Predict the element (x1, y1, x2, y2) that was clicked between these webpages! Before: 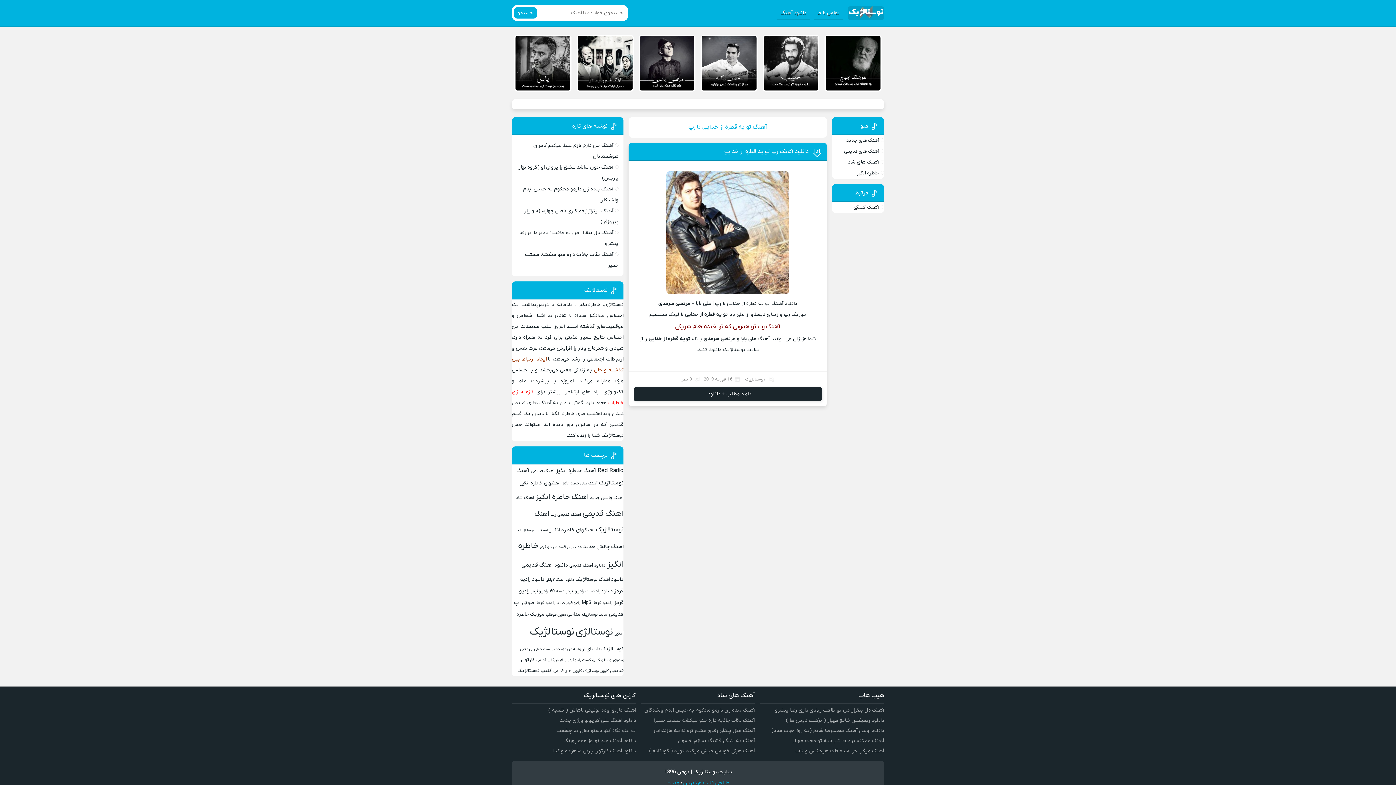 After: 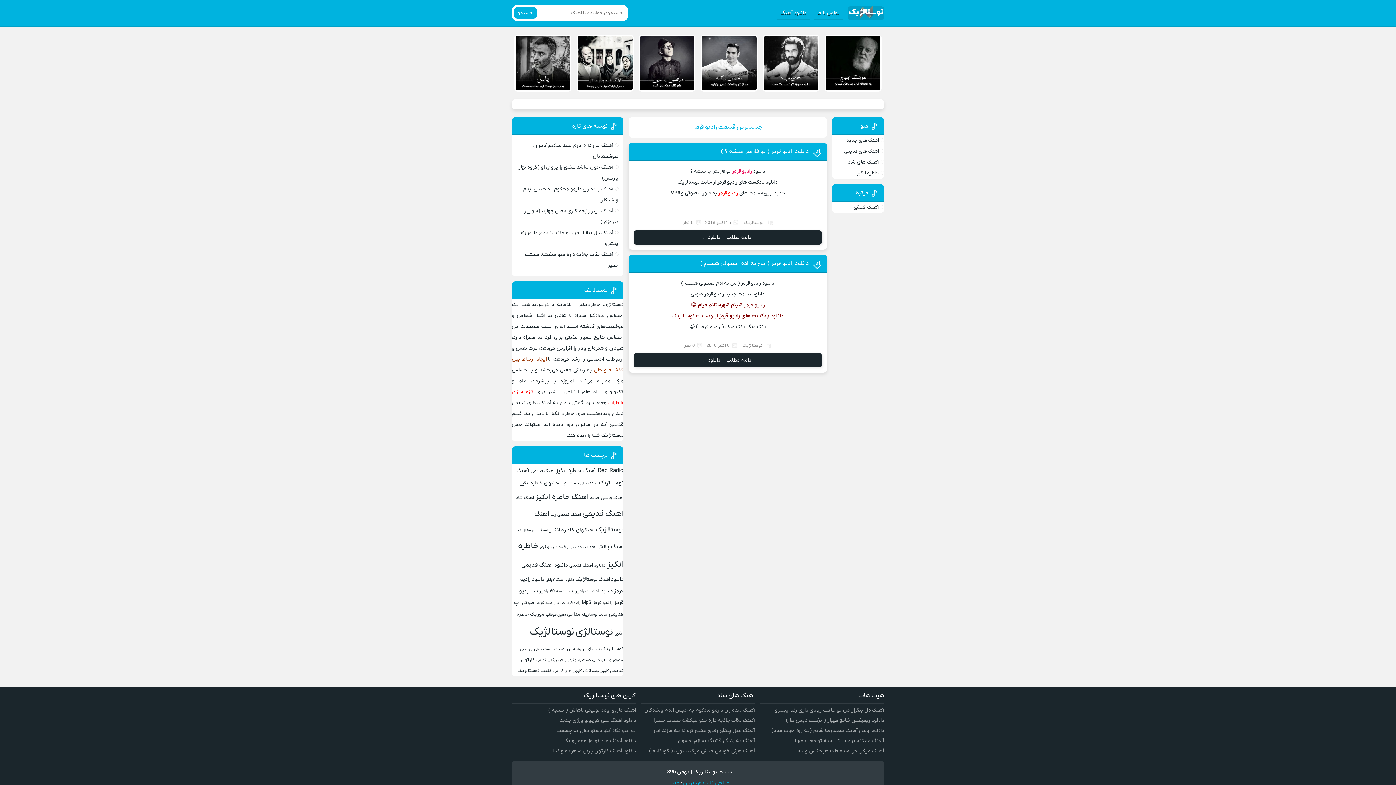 Action: bbox: (539, 544, 581, 549) label: جدیدترین قسمت رادیو قرمز (2 مورد)